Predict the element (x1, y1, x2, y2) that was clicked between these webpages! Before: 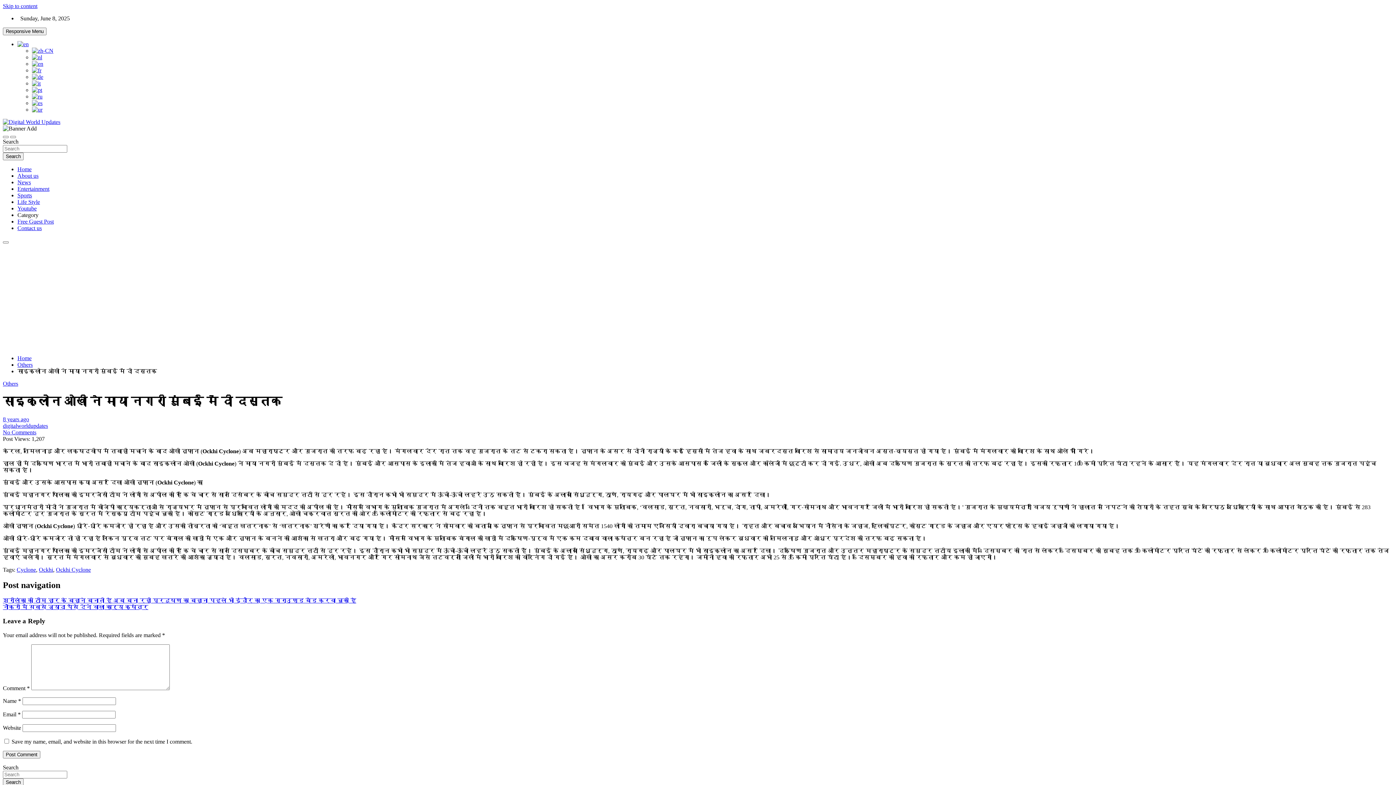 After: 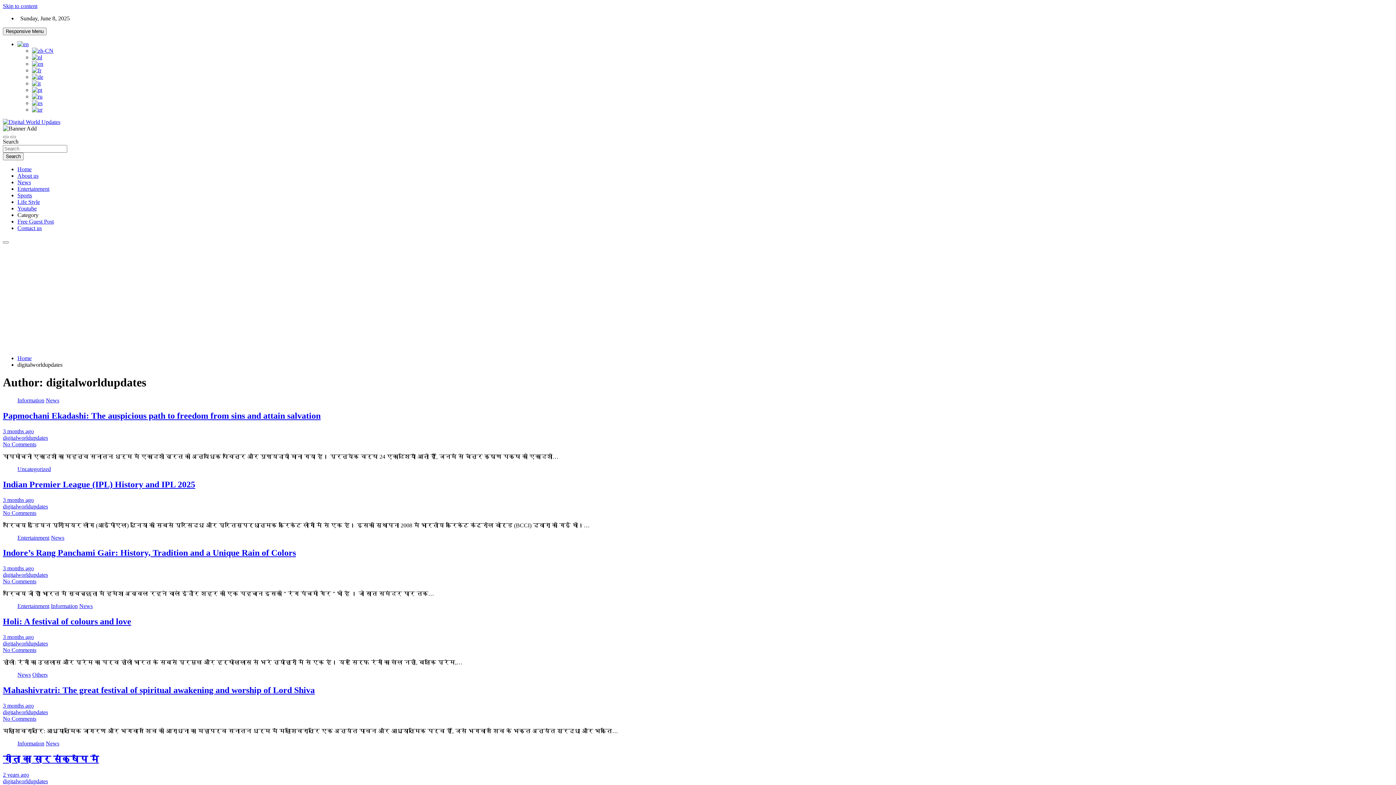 Action: label: digitalworldupdates bbox: (2, 422, 48, 429)